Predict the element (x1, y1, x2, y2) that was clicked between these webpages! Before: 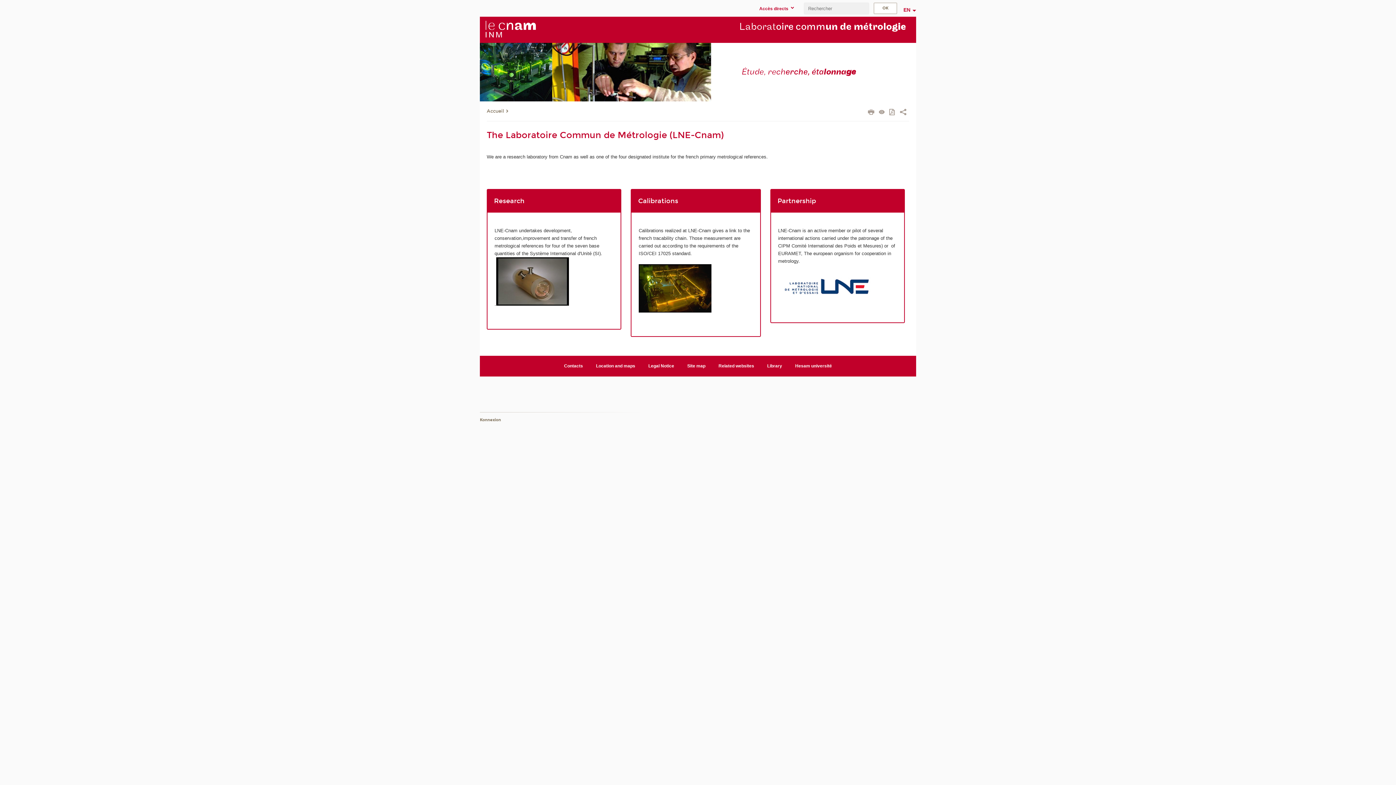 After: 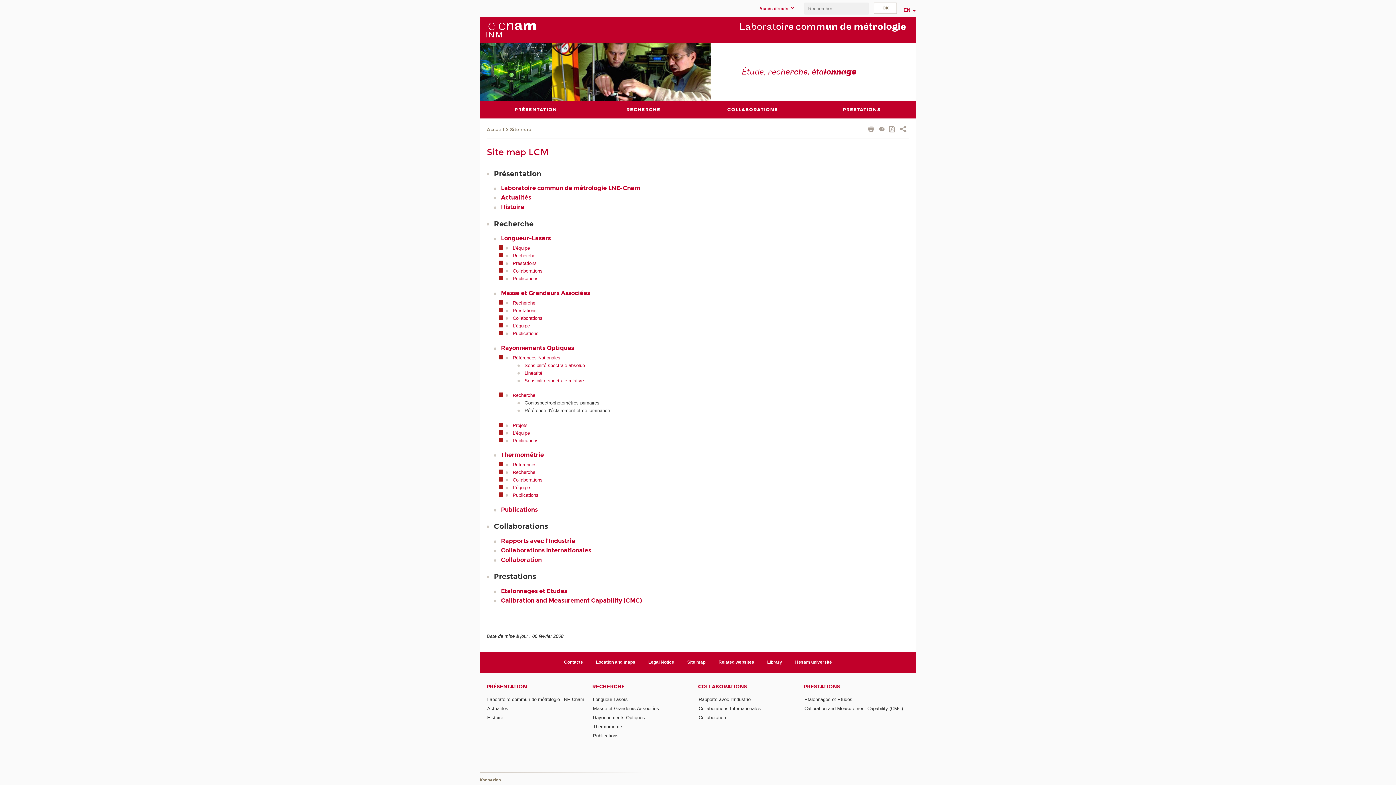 Action: label: Site map bbox: (687, 363, 705, 368)